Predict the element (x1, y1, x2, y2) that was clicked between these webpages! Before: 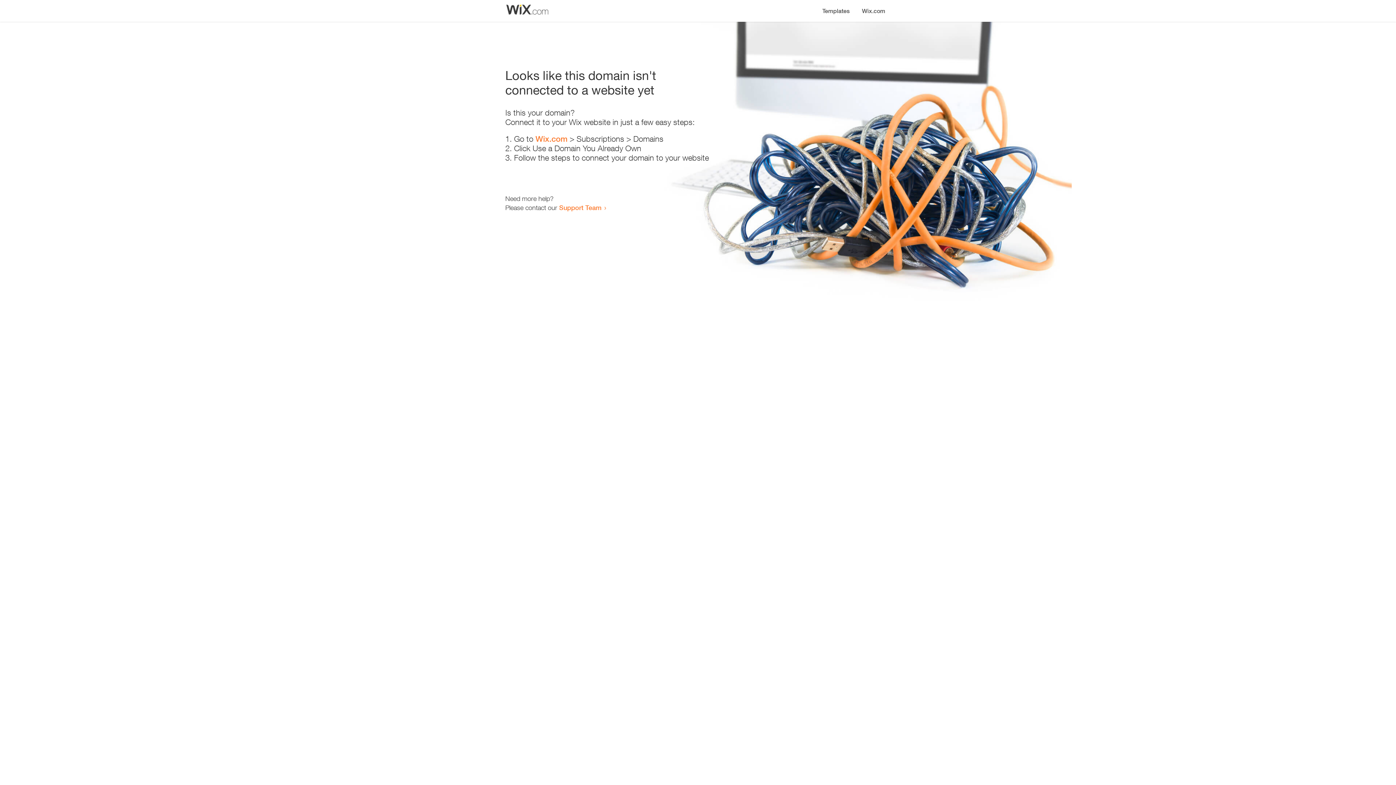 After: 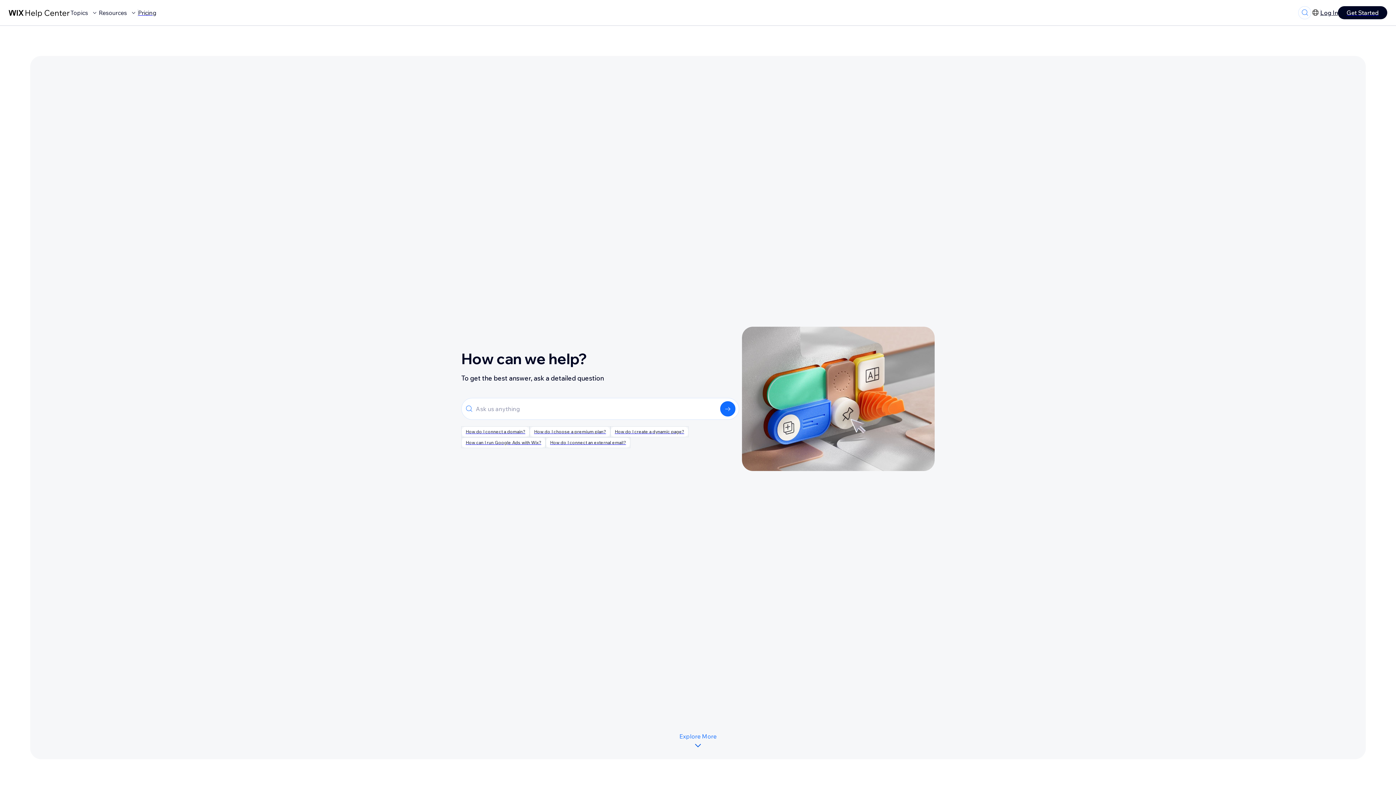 Action: bbox: (559, 203, 601, 211) label: Support Team